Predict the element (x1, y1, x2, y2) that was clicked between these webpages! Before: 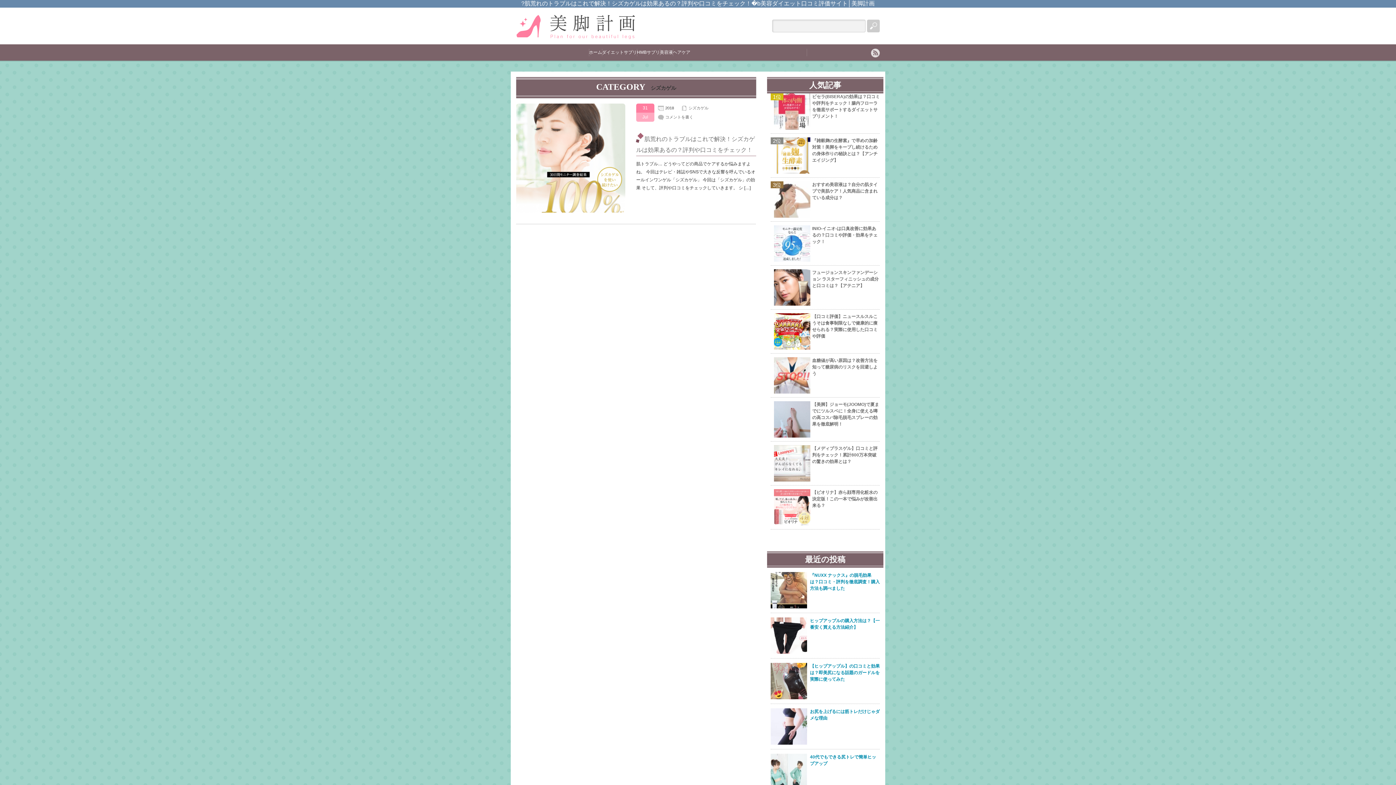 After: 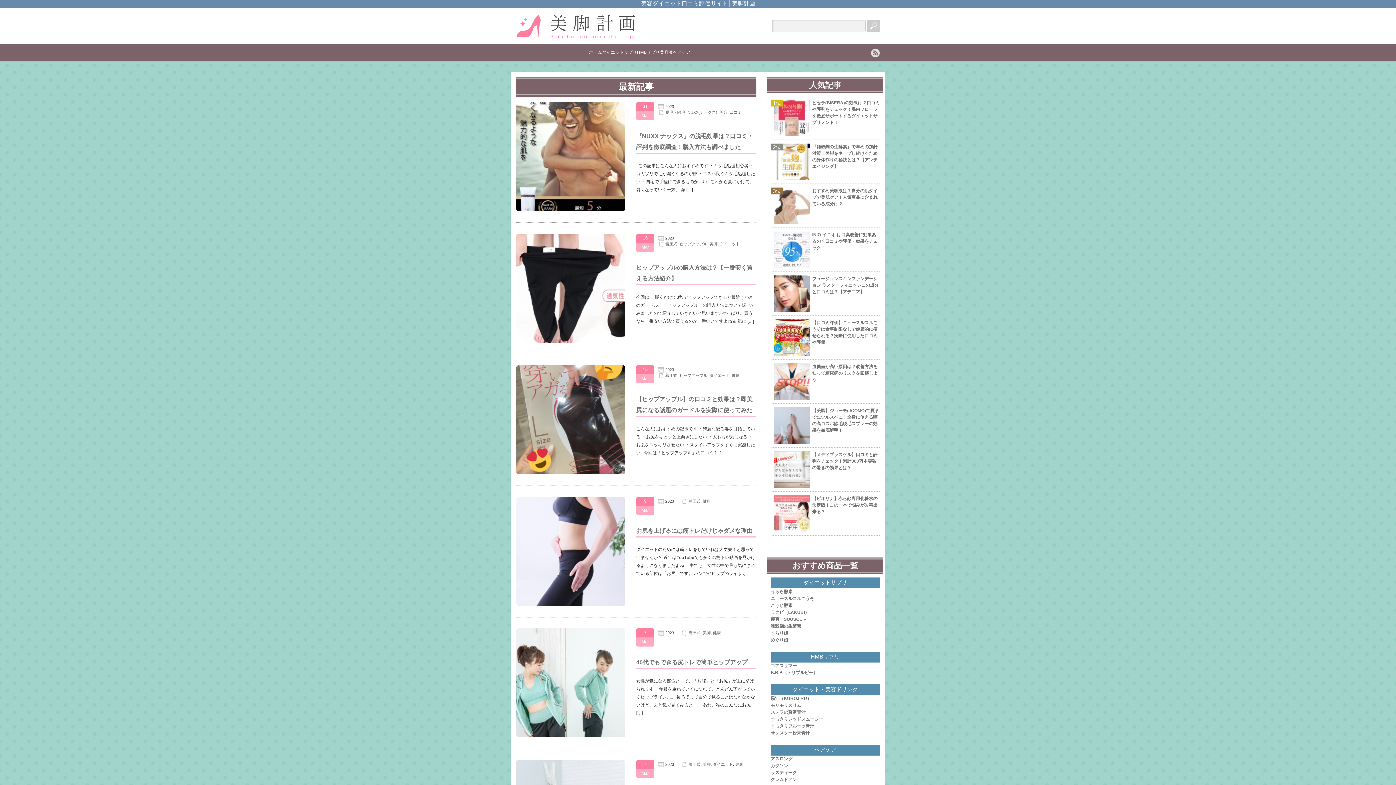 Action: bbox: (516, 36, 635, 42)